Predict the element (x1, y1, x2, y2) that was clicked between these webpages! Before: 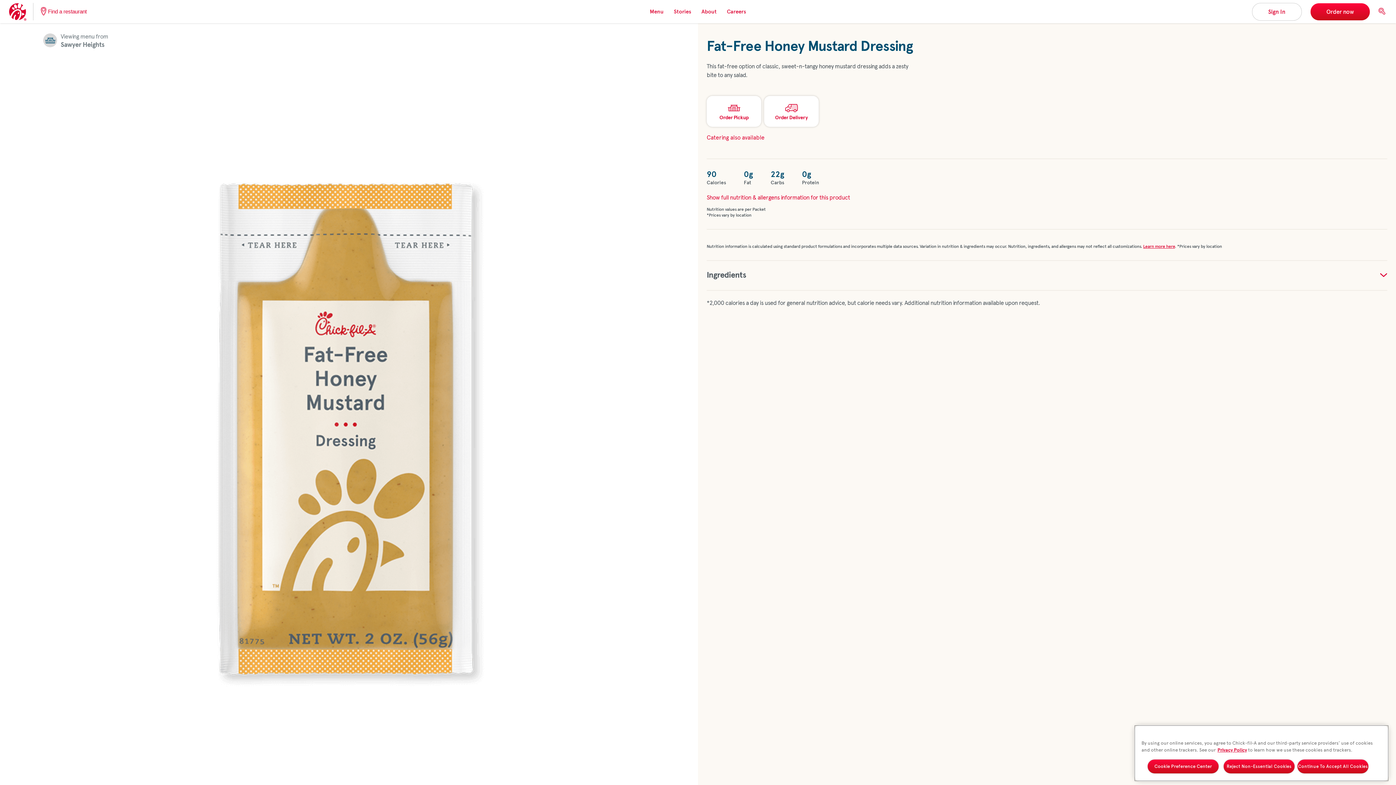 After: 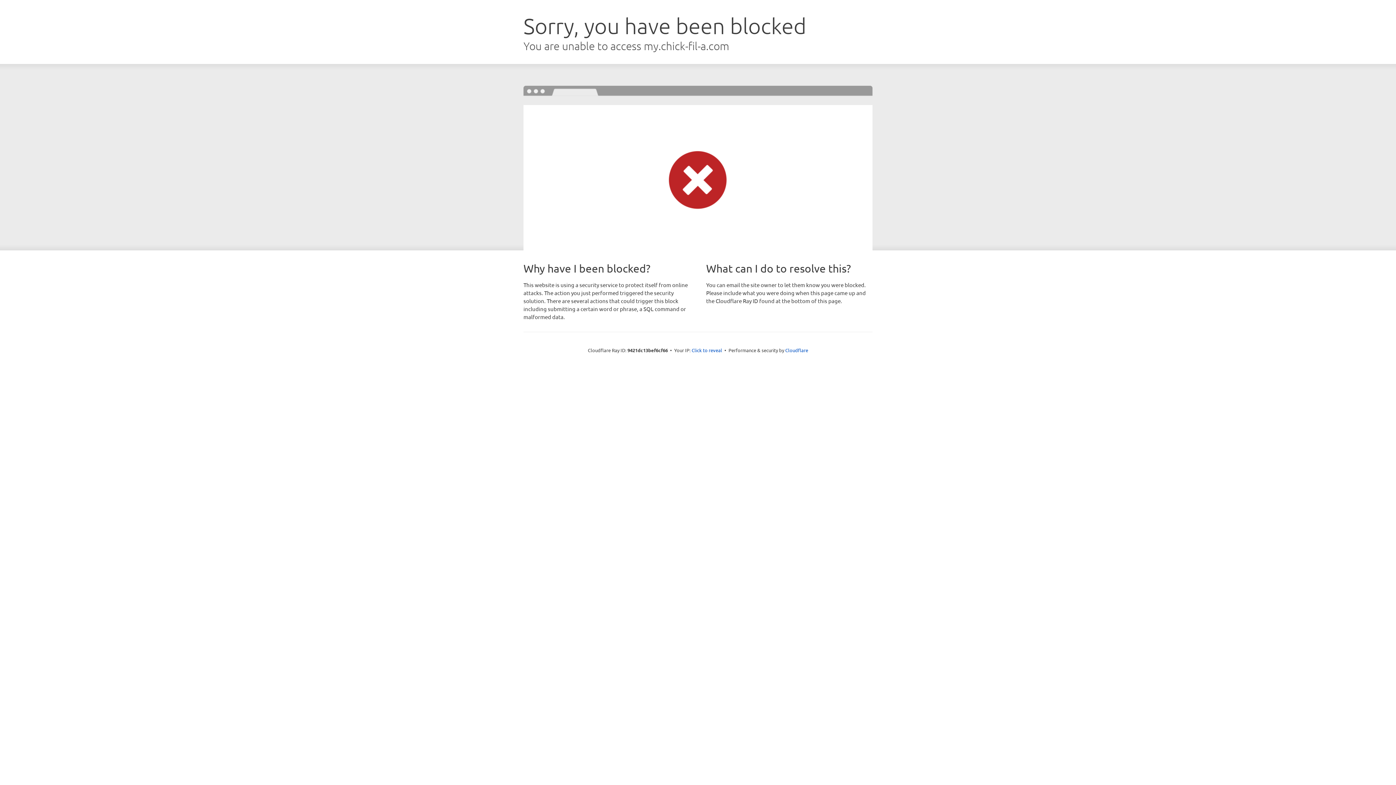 Action: bbox: (706, 134, 764, 141) label: Catering also available